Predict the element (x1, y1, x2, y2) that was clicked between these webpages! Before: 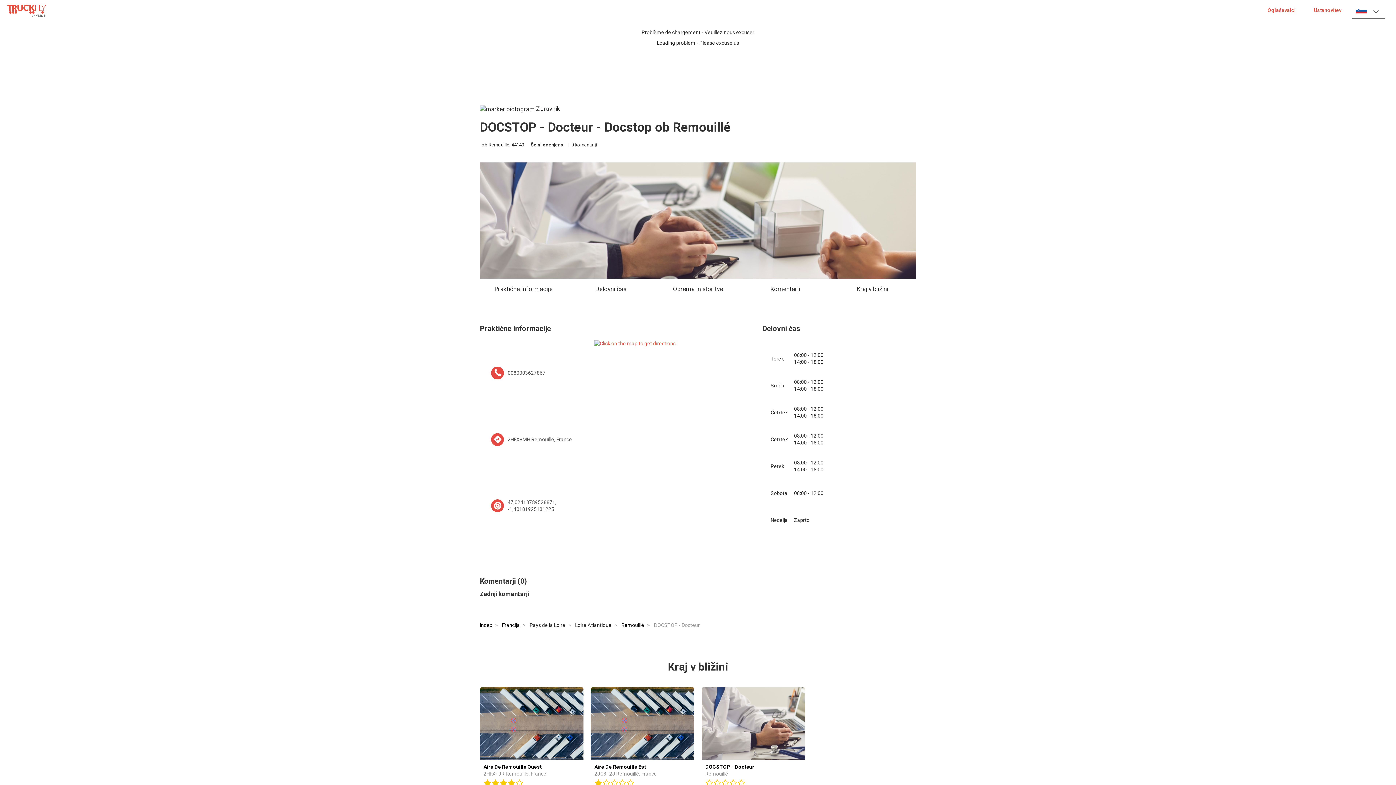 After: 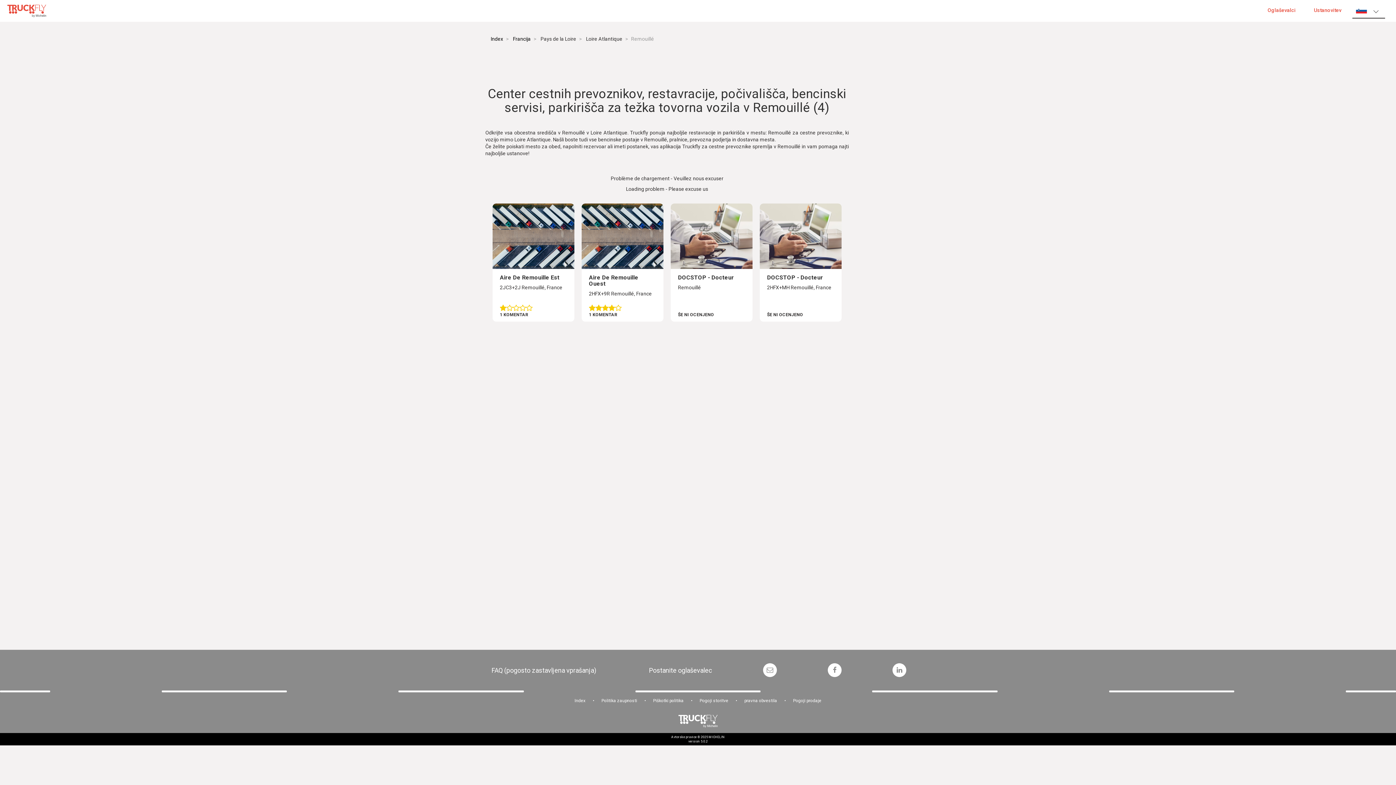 Action: bbox: (621, 622, 644, 628) label: Remouillé